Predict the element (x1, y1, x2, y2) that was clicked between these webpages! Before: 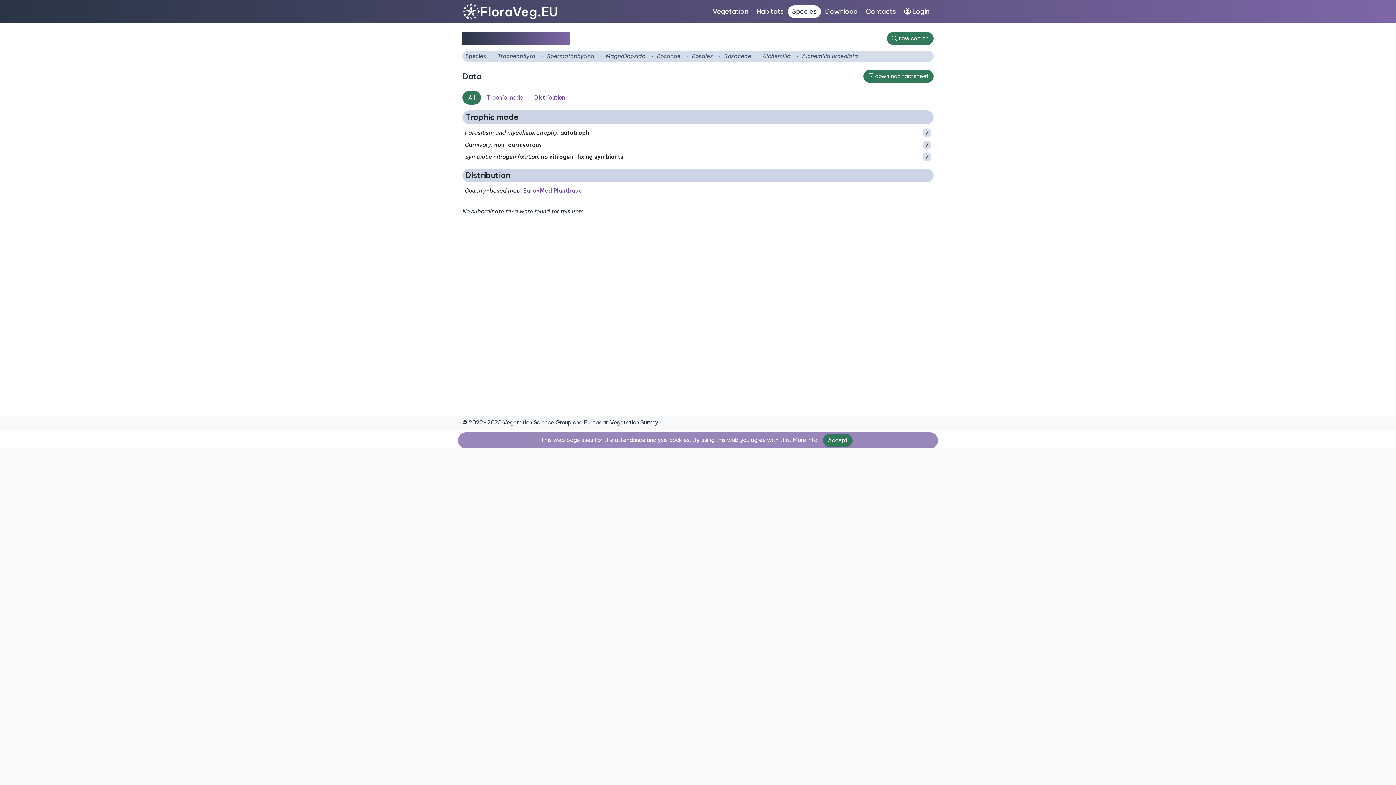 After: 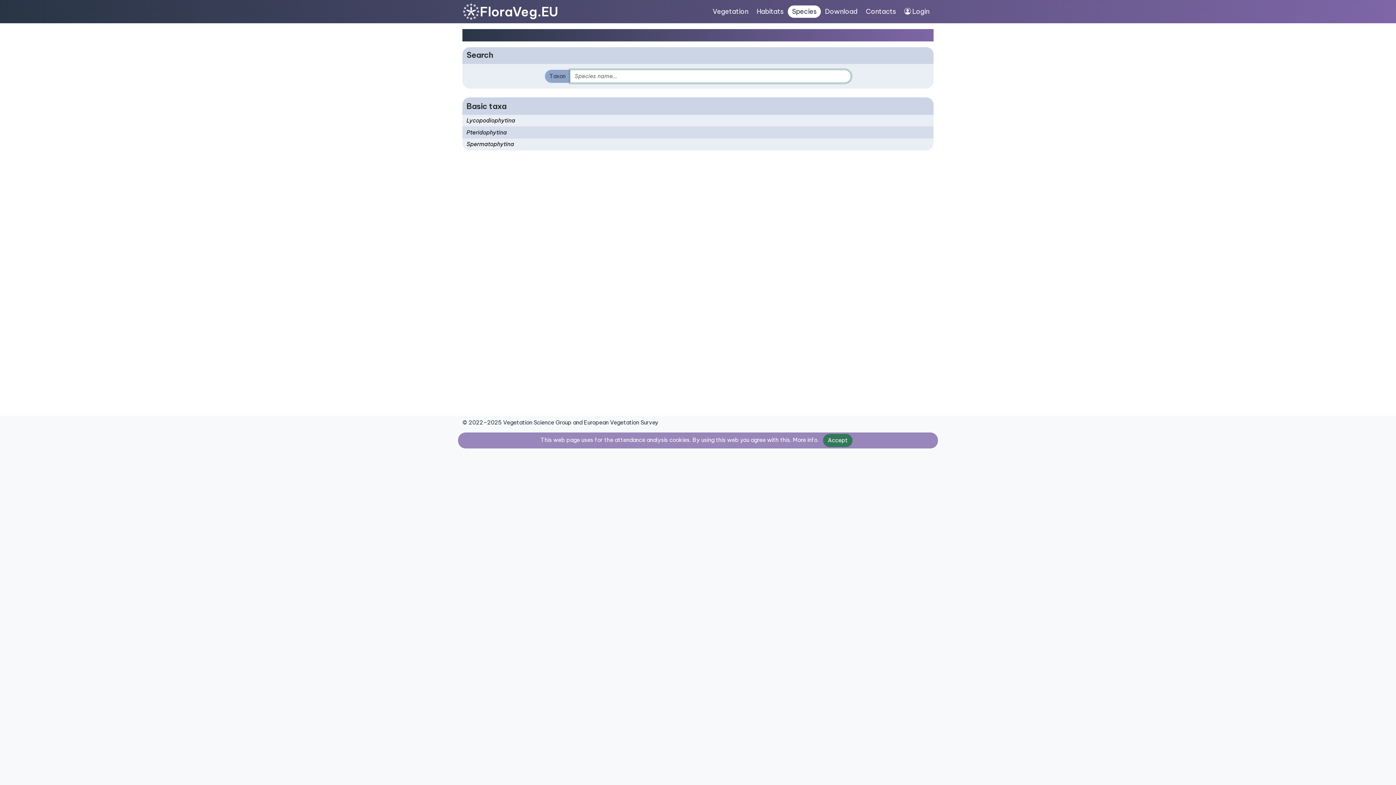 Action: label: Species bbox: (787, 5, 821, 17)